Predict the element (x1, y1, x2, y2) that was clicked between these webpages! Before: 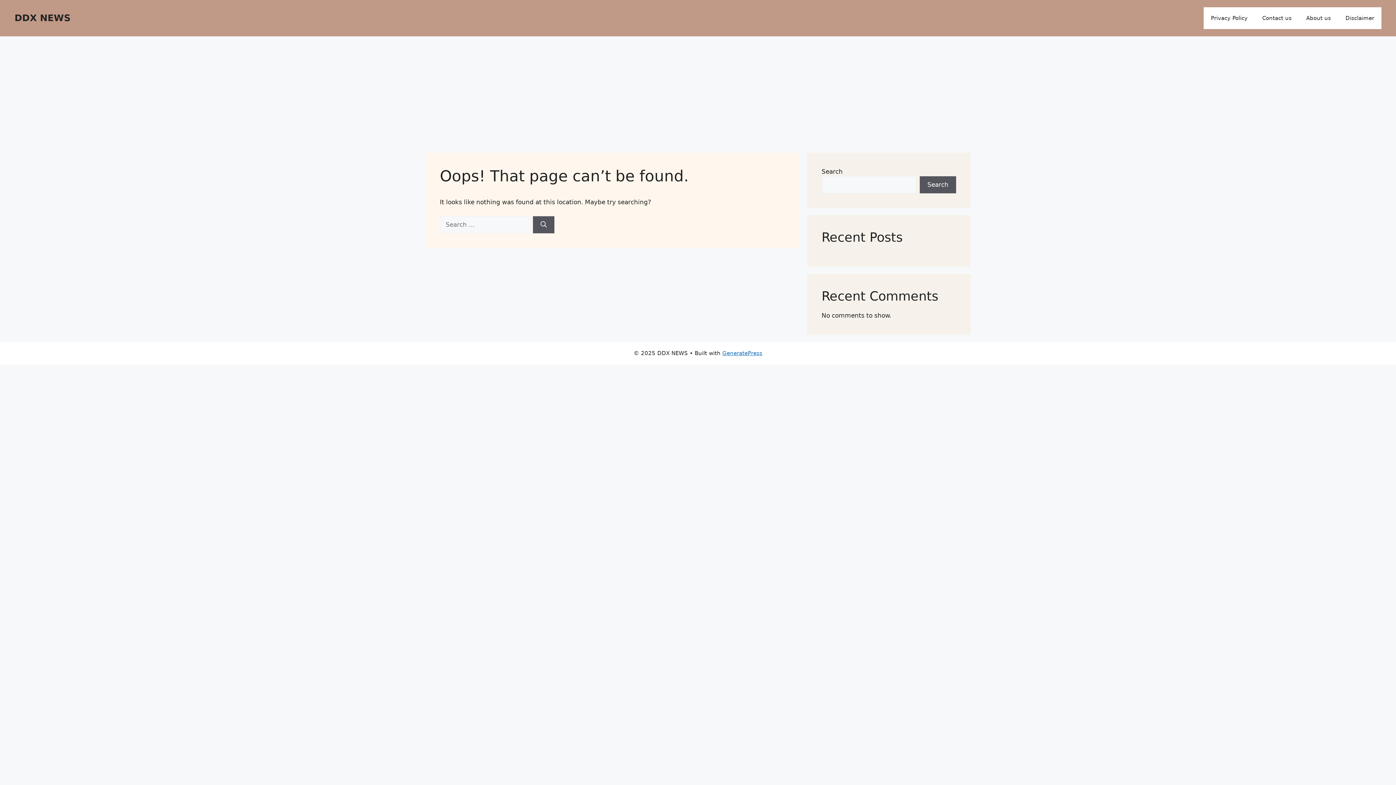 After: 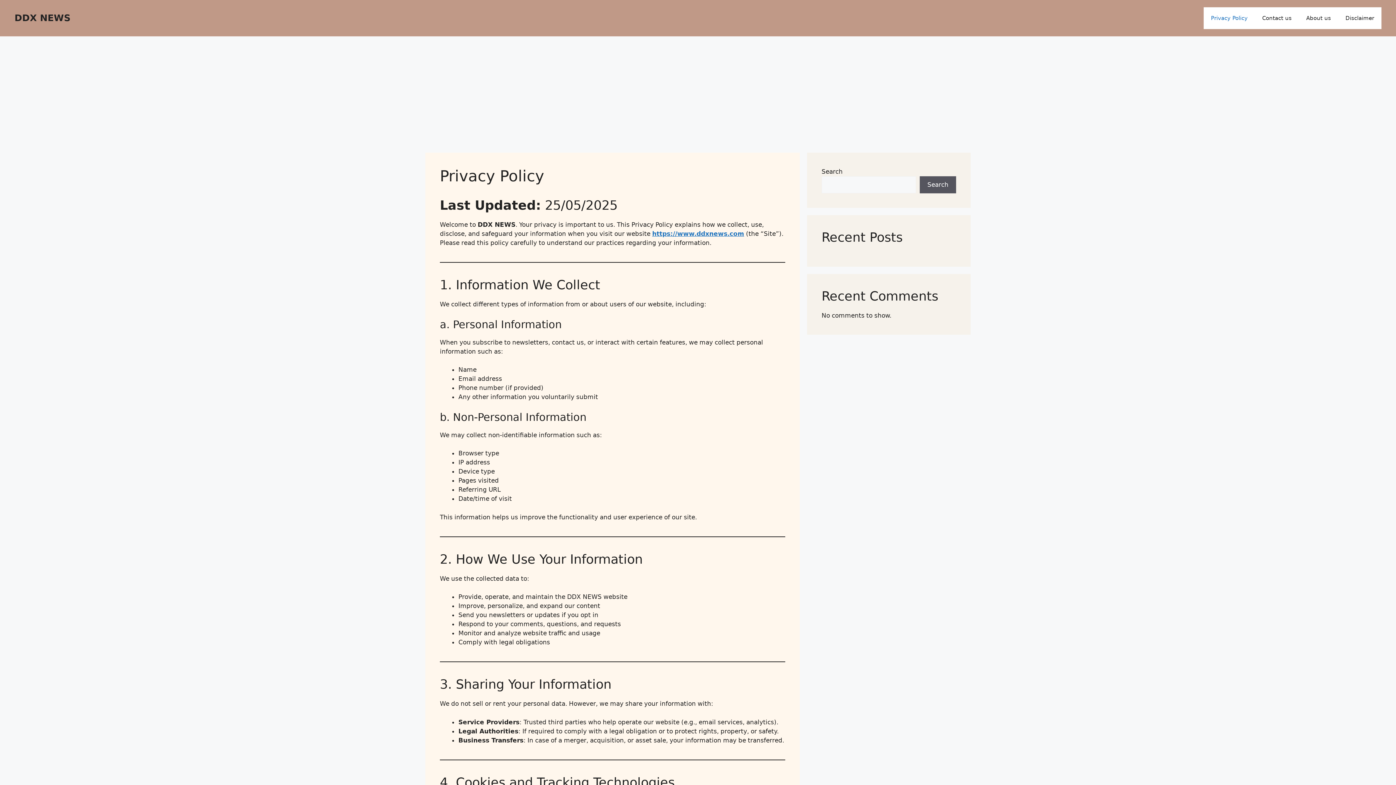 Action: label: Privacy Policy bbox: (1204, 7, 1255, 29)